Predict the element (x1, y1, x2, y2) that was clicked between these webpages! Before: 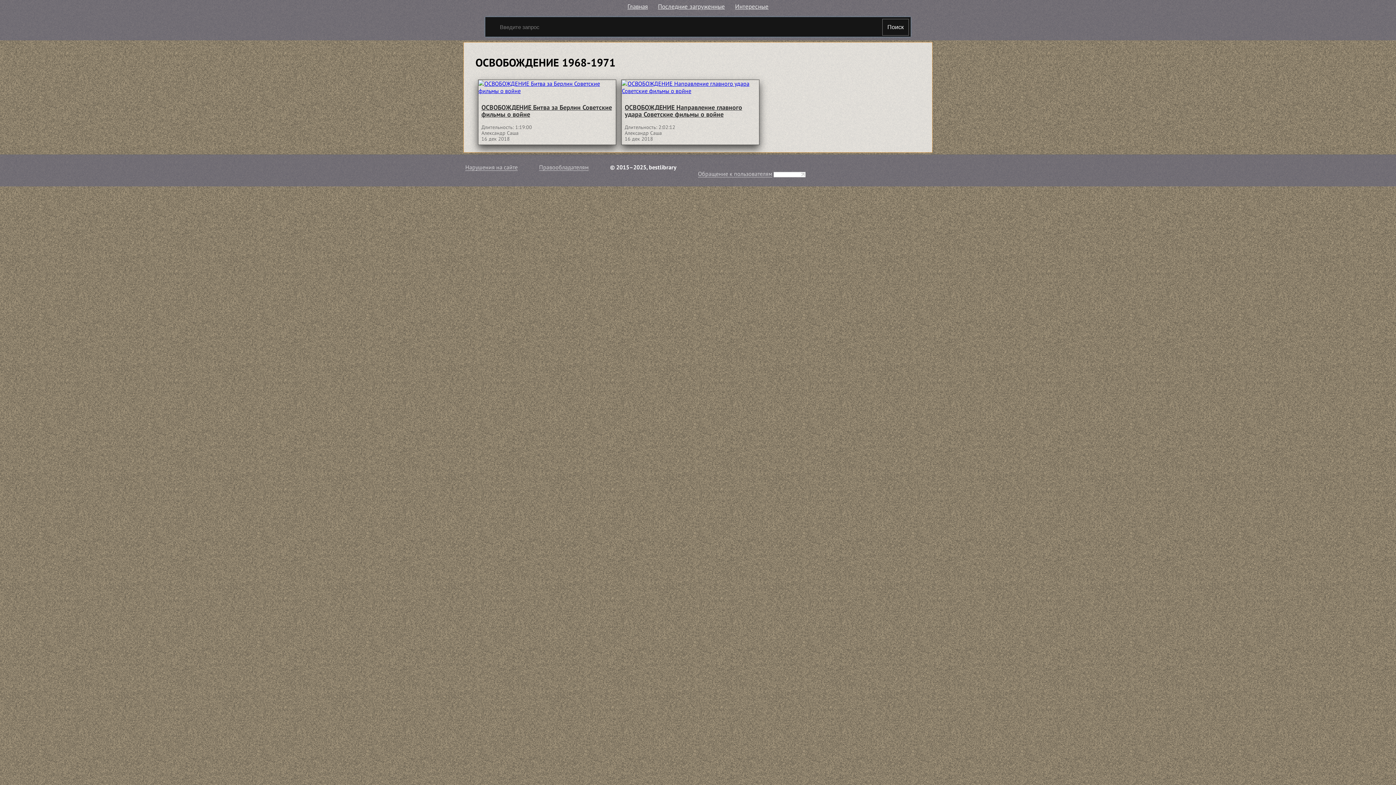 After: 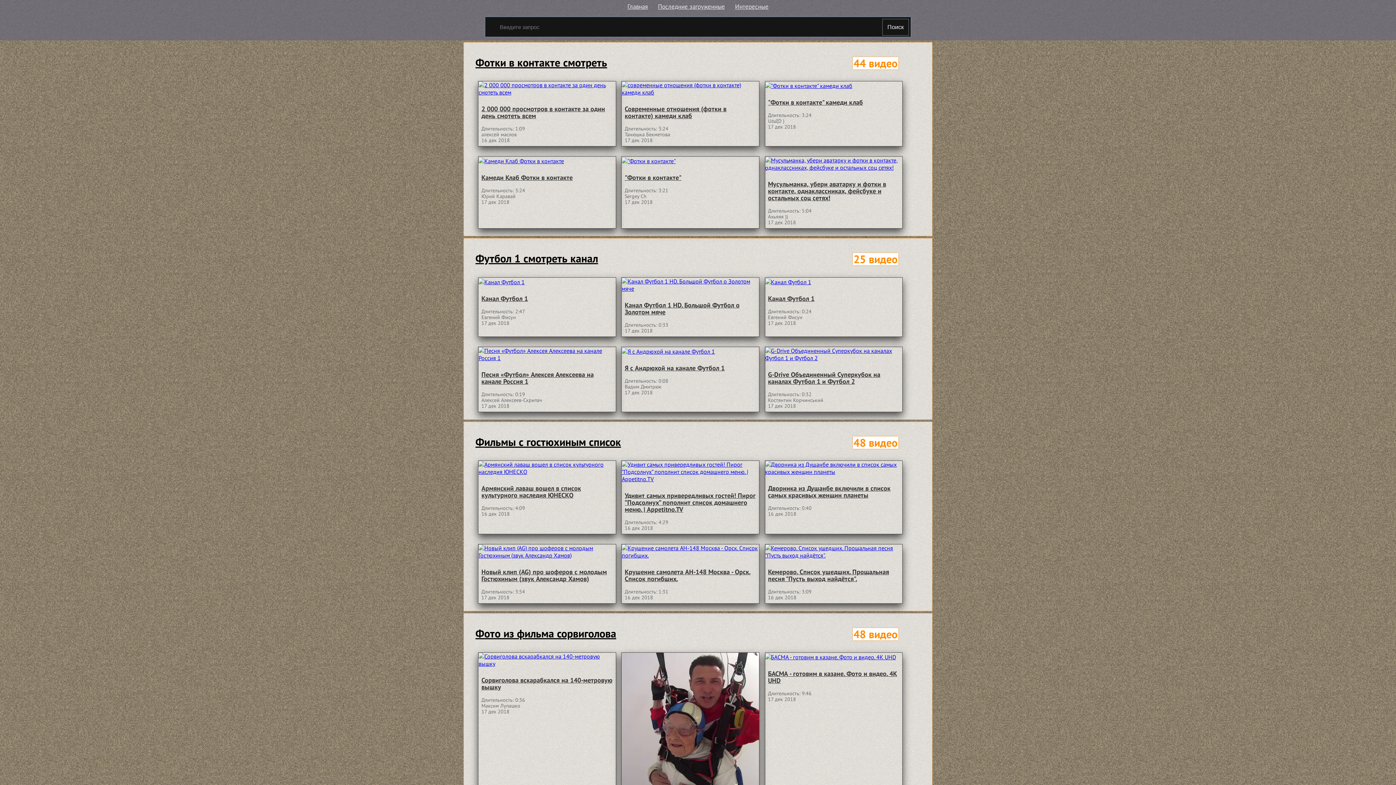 Action: label: Поиск bbox: (882, 18, 909, 35)